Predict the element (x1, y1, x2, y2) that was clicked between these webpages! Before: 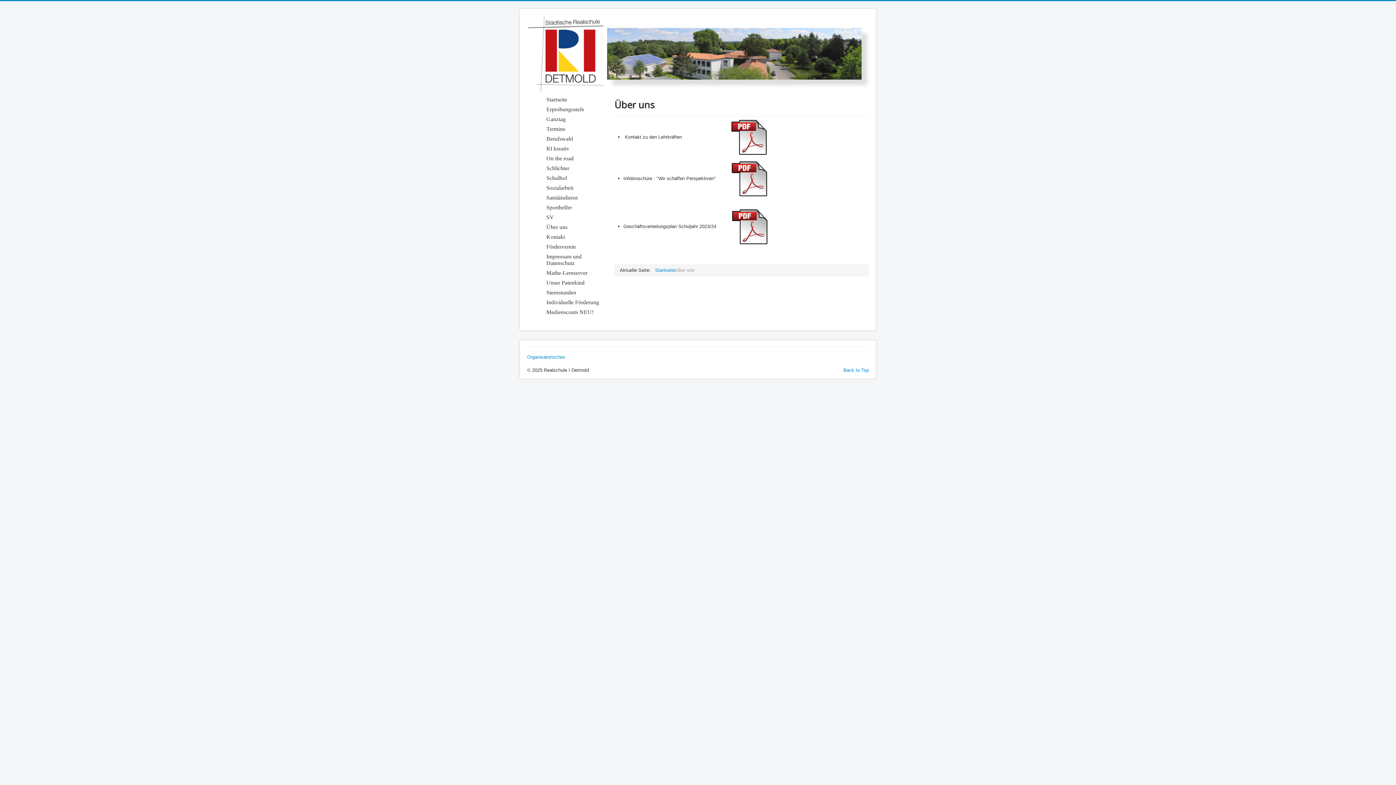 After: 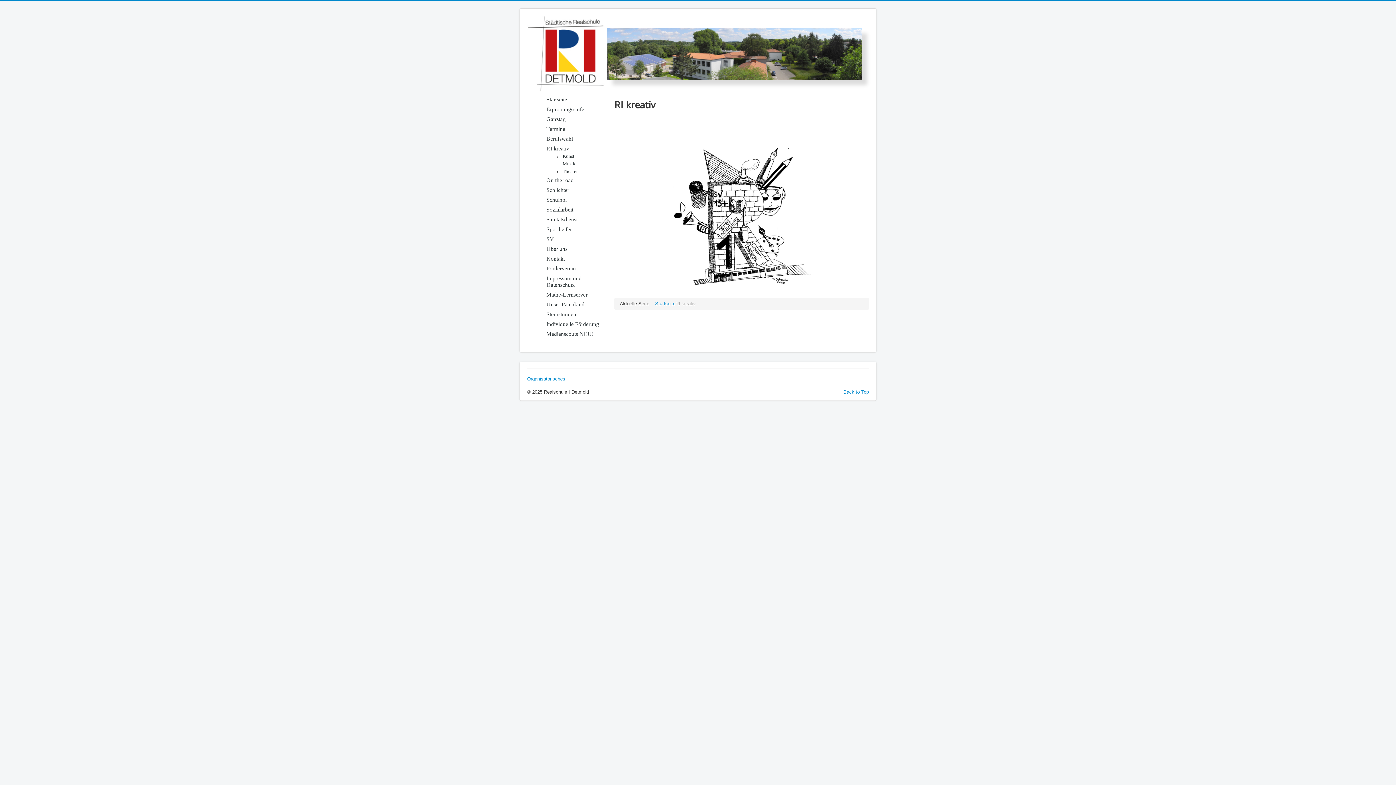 Action: bbox: (545, 144, 607, 153) label: RI kreativ